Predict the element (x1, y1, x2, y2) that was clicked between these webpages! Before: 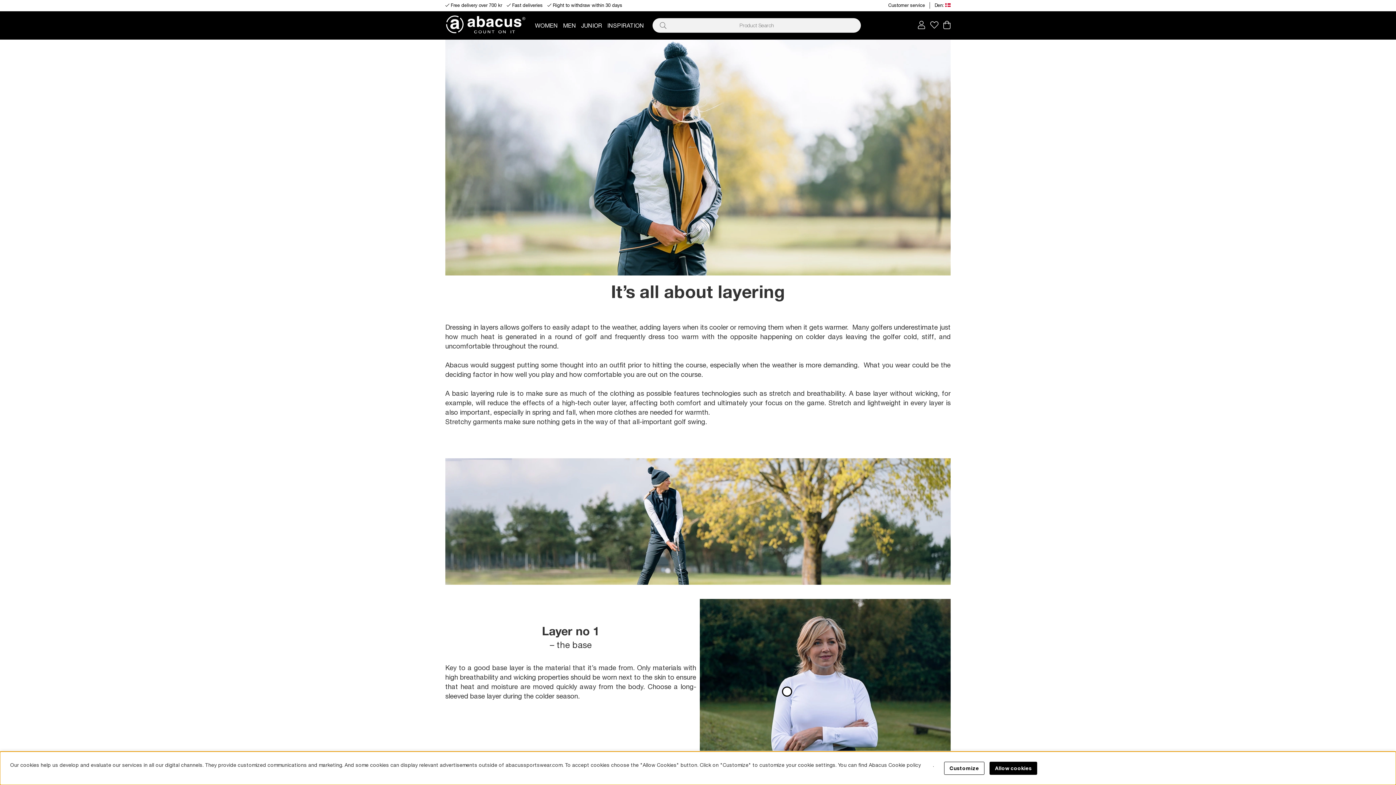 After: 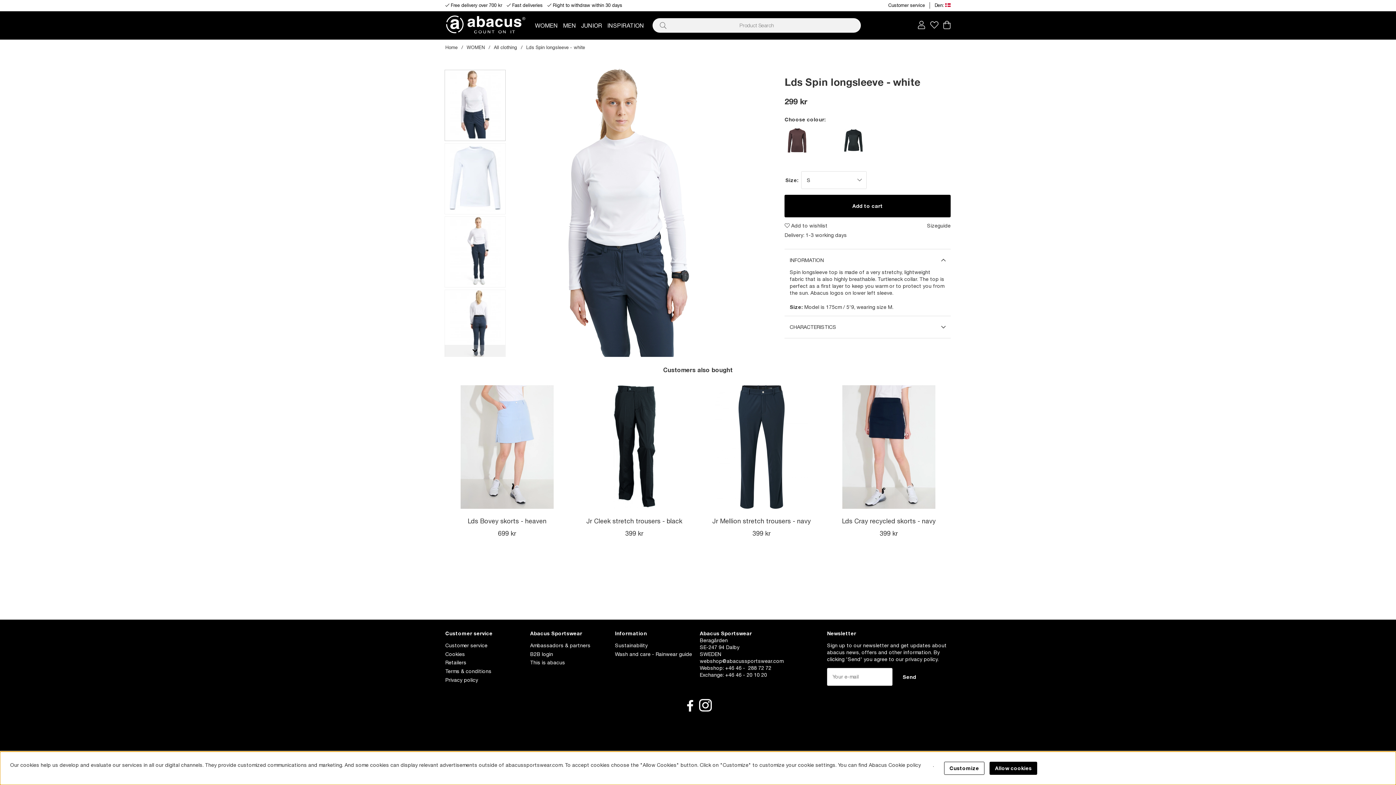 Action: bbox: (700, 599, 950, 766)